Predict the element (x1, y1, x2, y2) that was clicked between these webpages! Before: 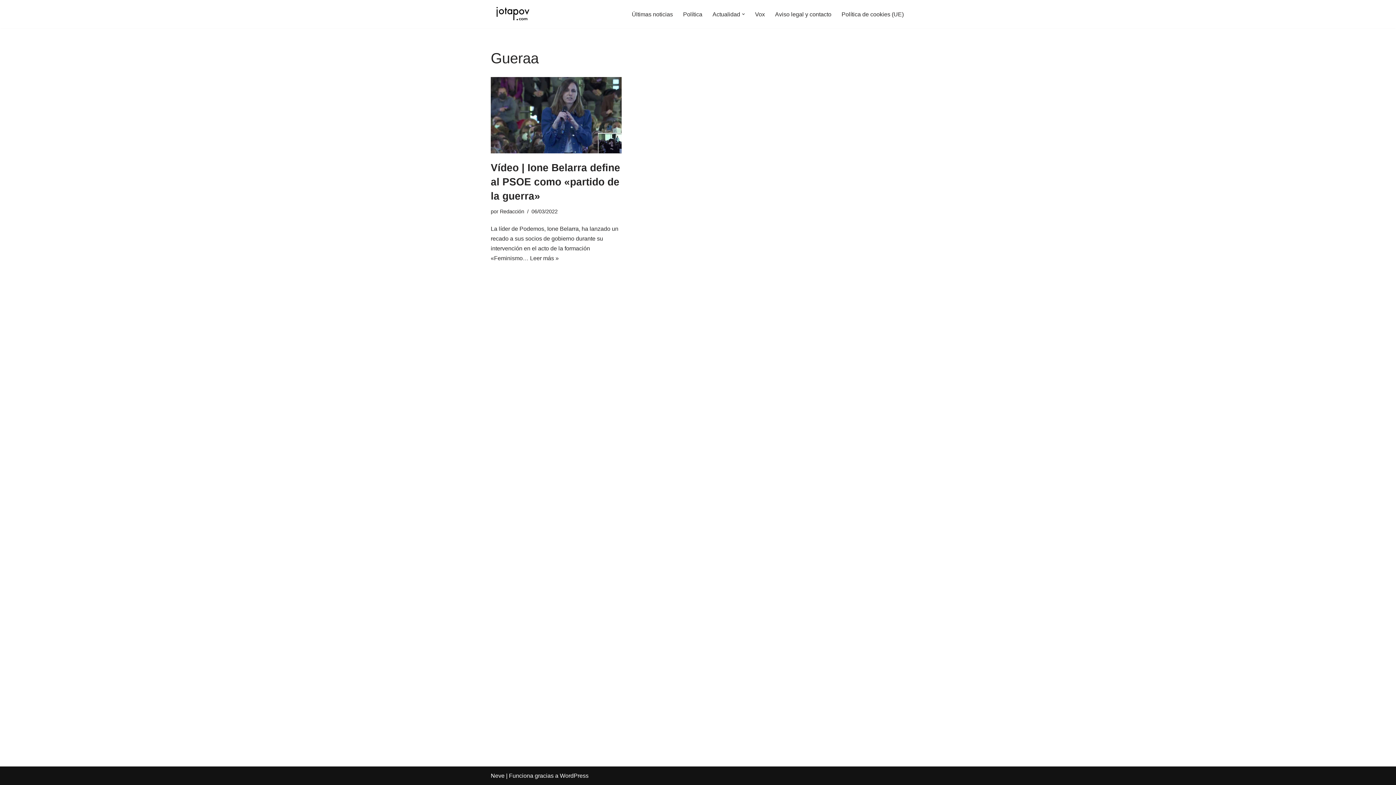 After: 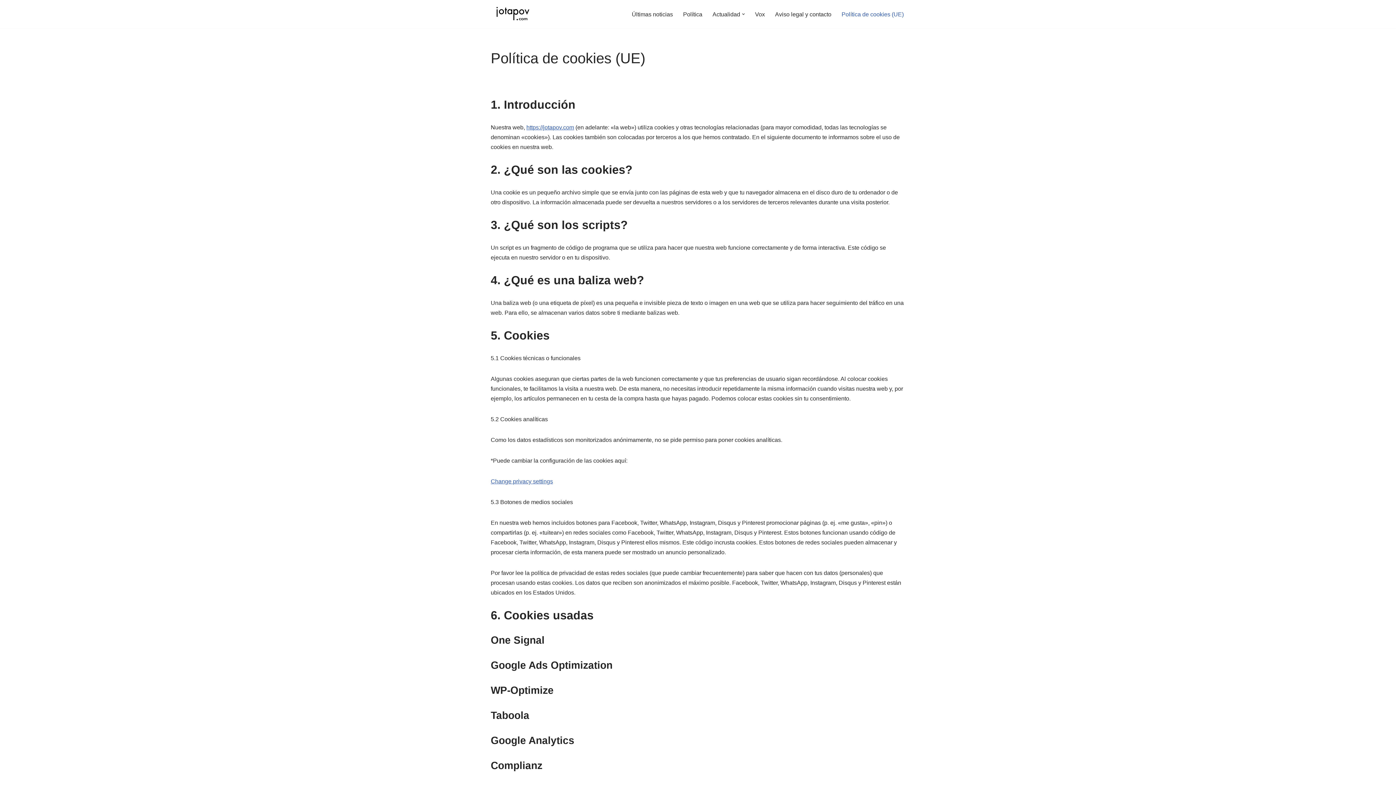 Action: label: Política de cookies (UE) bbox: (841, 9, 904, 18)